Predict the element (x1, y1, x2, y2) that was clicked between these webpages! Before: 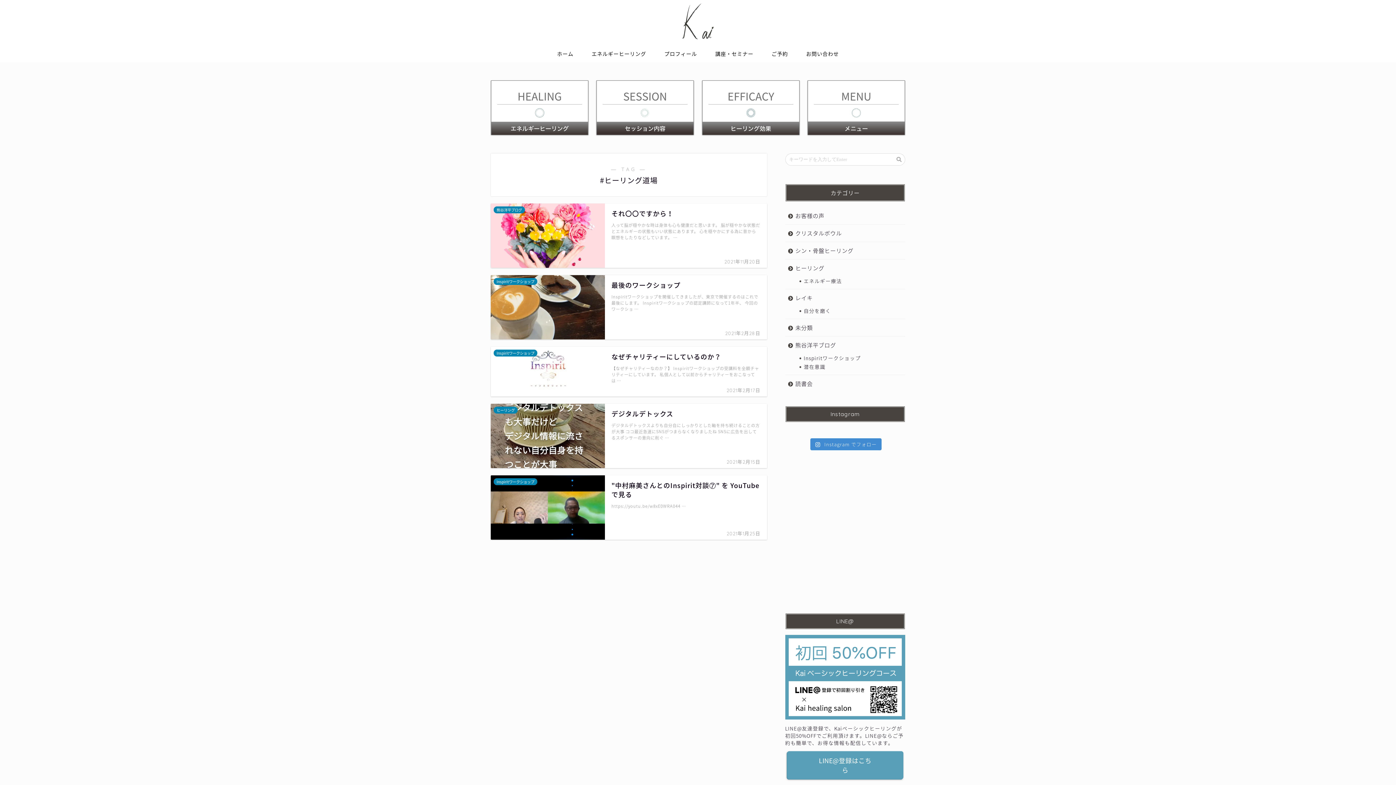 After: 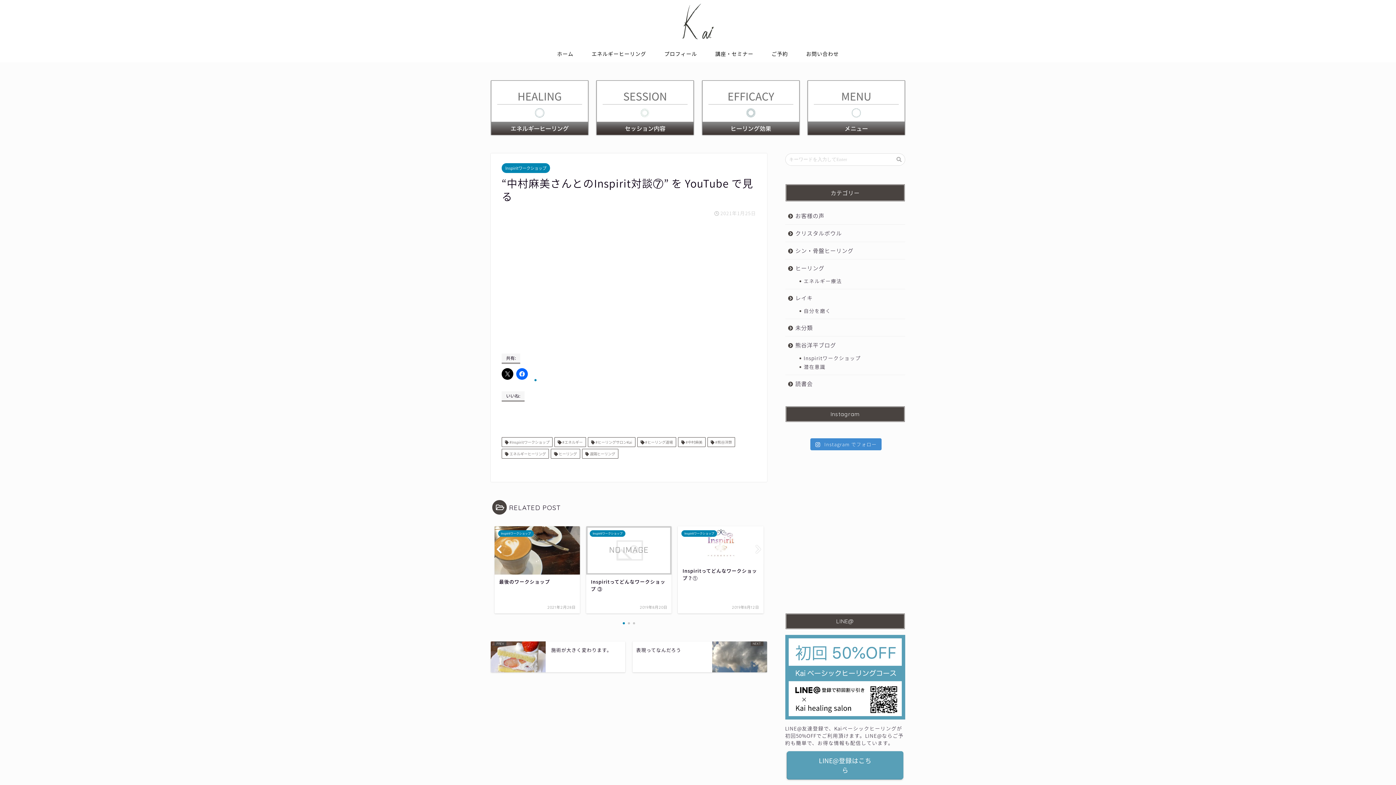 Action: label: Inspiritワークショップ
"中村麻美さんとのInspirit対談⑦" を YouTube で見る
2021年1月25日
https://youtu.be/w8xE0WRA044 … bbox: (490, 475, 767, 539)